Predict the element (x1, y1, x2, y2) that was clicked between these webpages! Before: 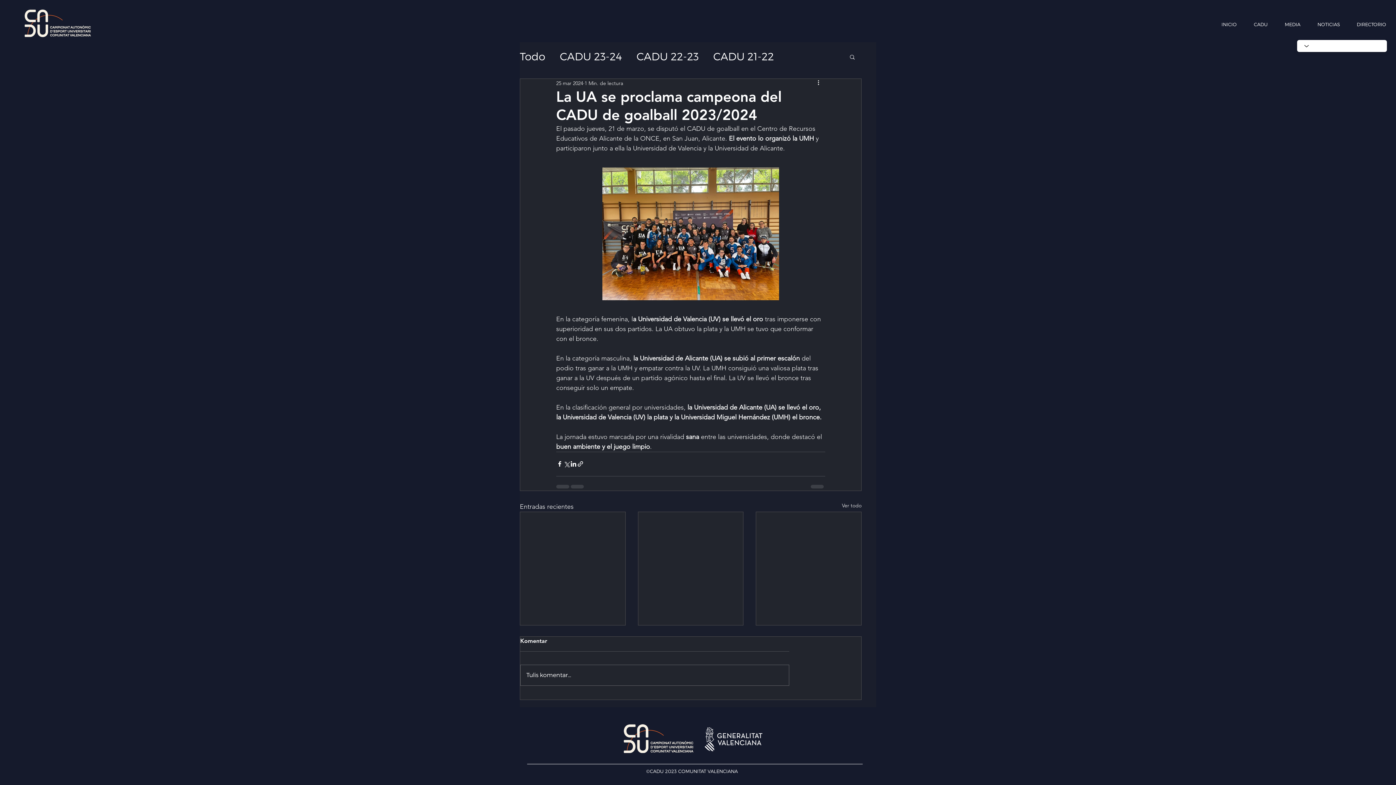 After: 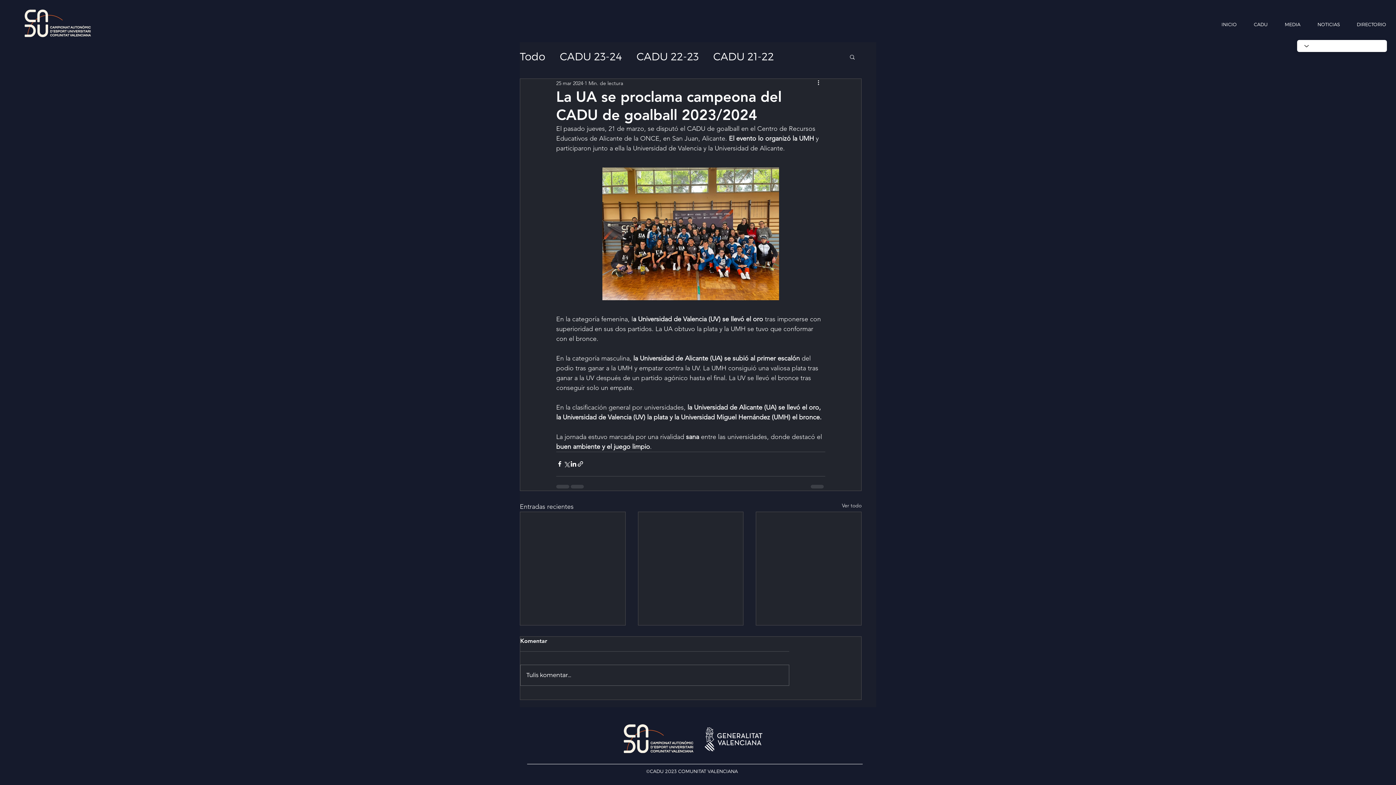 Action: label: Buscar bbox: (849, 53, 856, 59)